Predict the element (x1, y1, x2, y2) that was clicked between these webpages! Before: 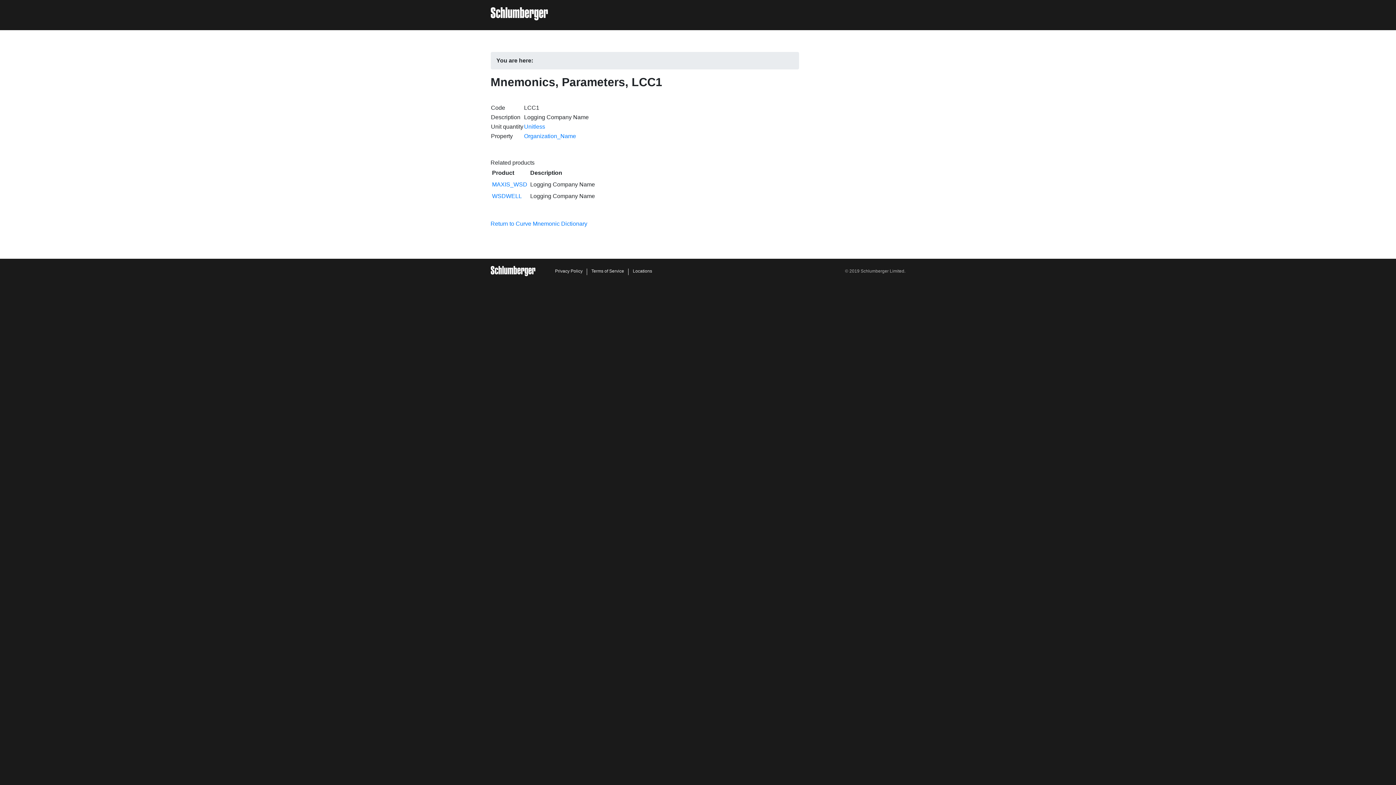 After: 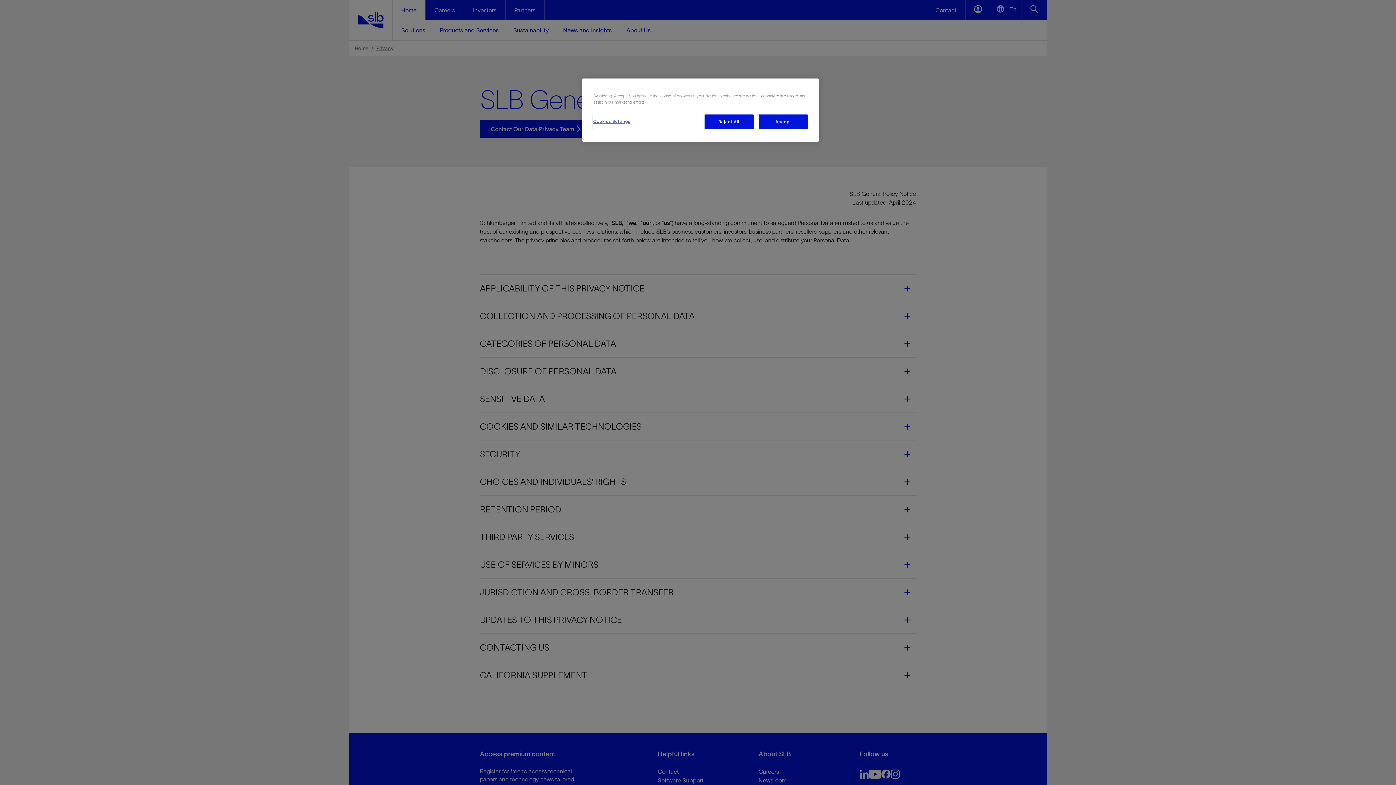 Action: label: Privacy Policy bbox: (555, 267, 582, 275)